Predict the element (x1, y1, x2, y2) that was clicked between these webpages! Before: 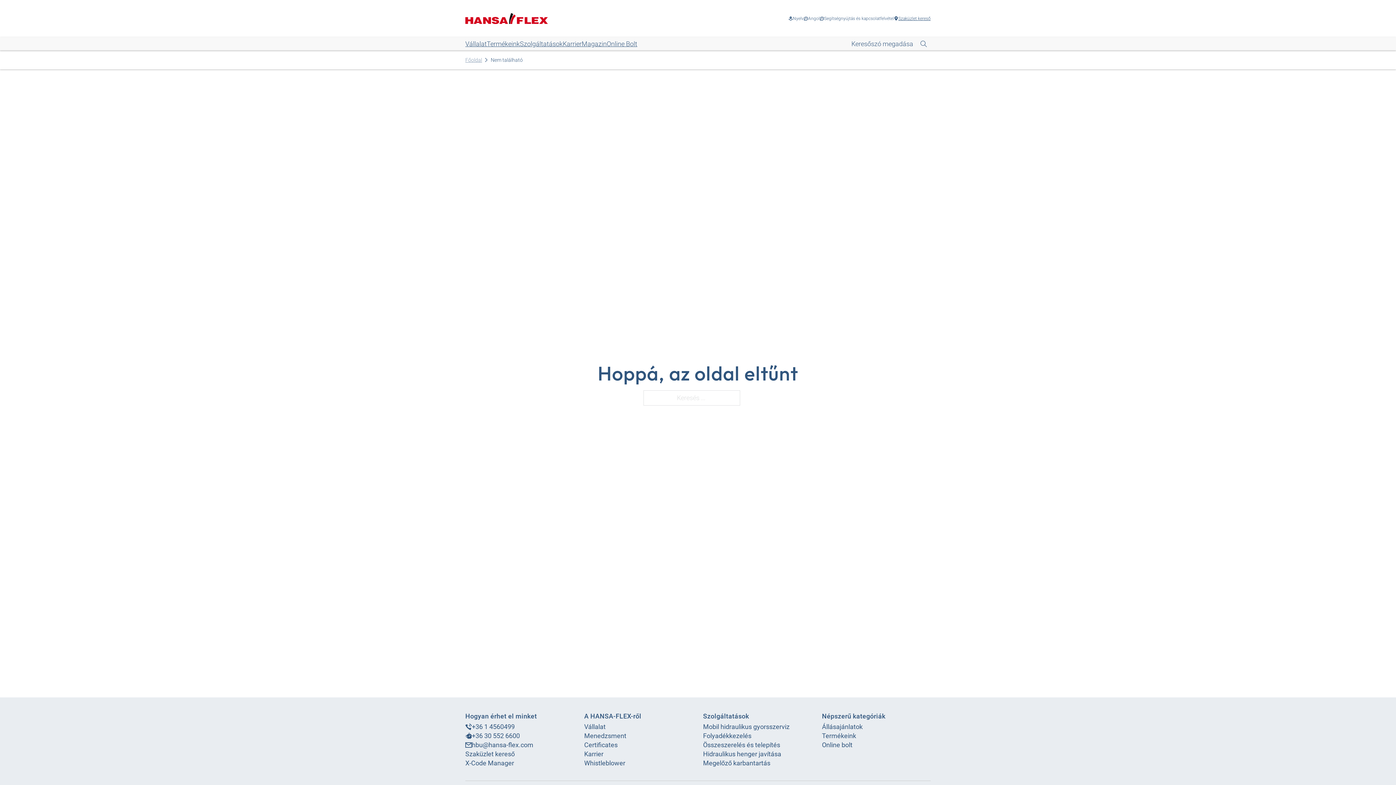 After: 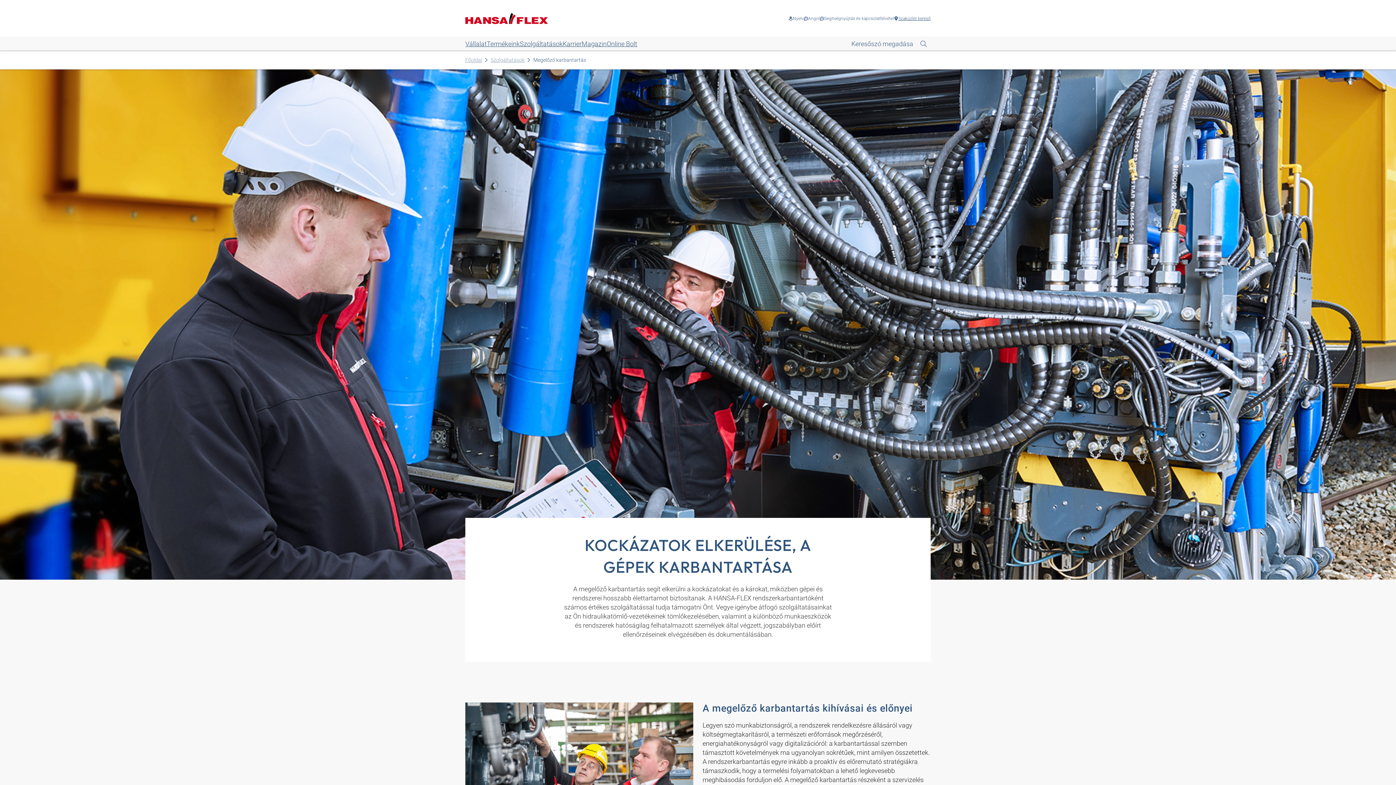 Action: bbox: (703, 758, 770, 768) label: Megelőző karbantartás